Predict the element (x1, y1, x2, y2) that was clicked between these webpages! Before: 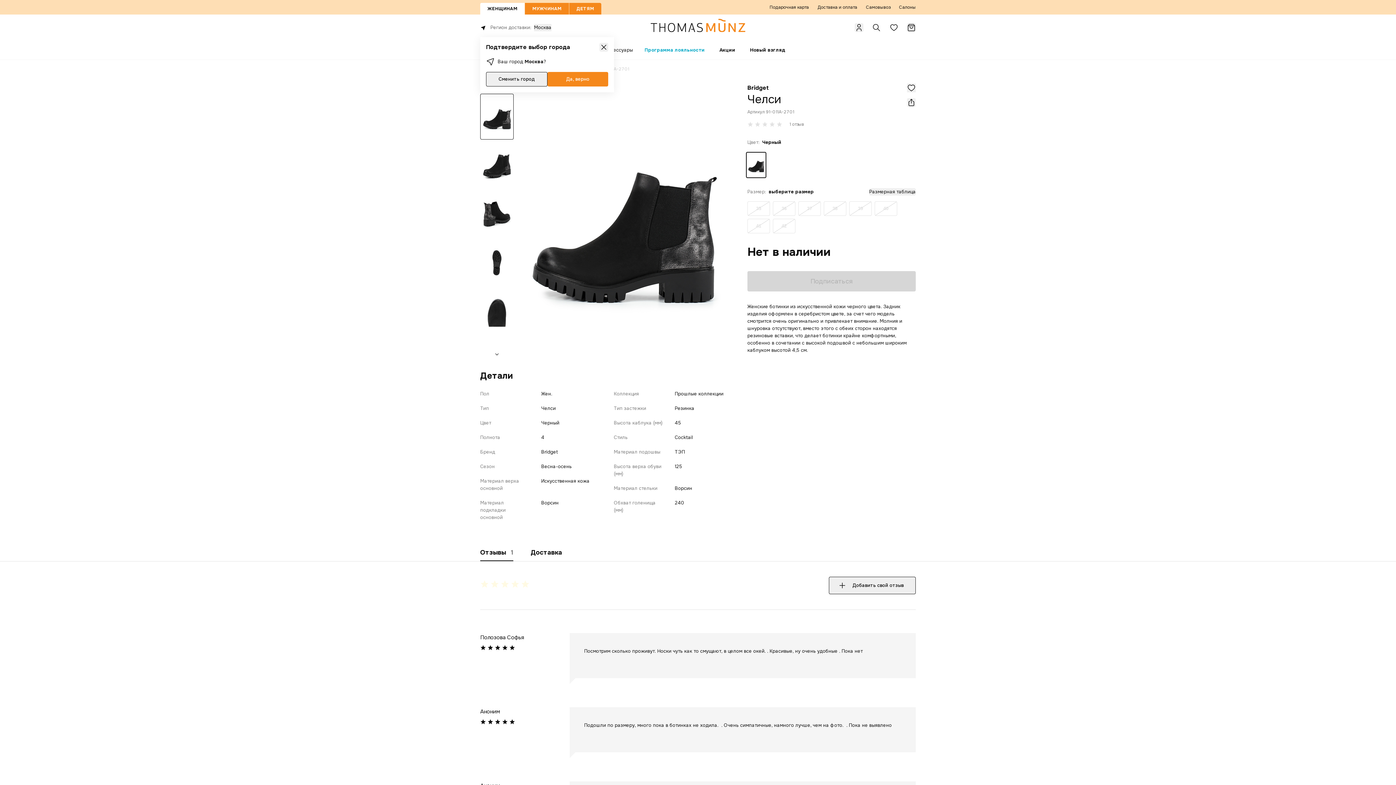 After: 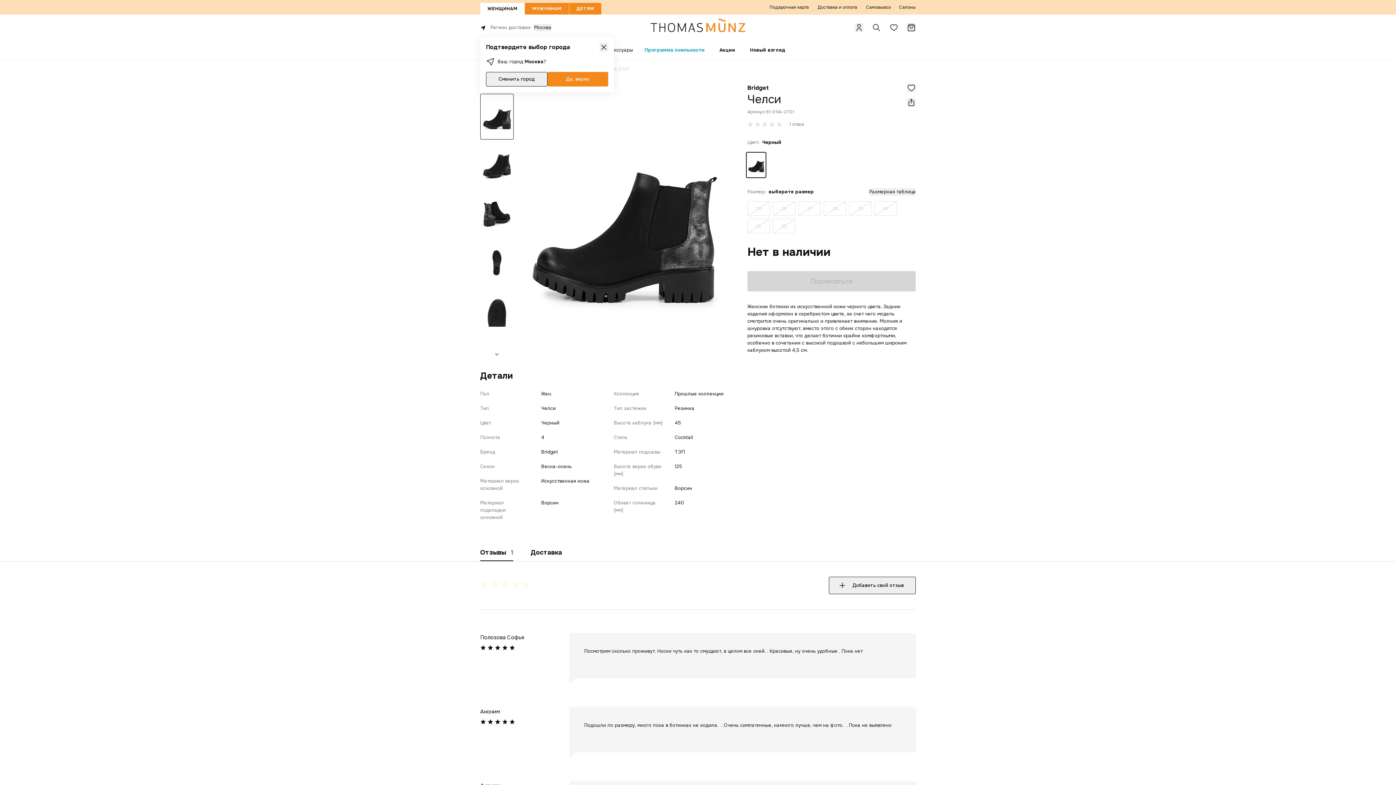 Action: bbox: (747, 153, 765, 176)